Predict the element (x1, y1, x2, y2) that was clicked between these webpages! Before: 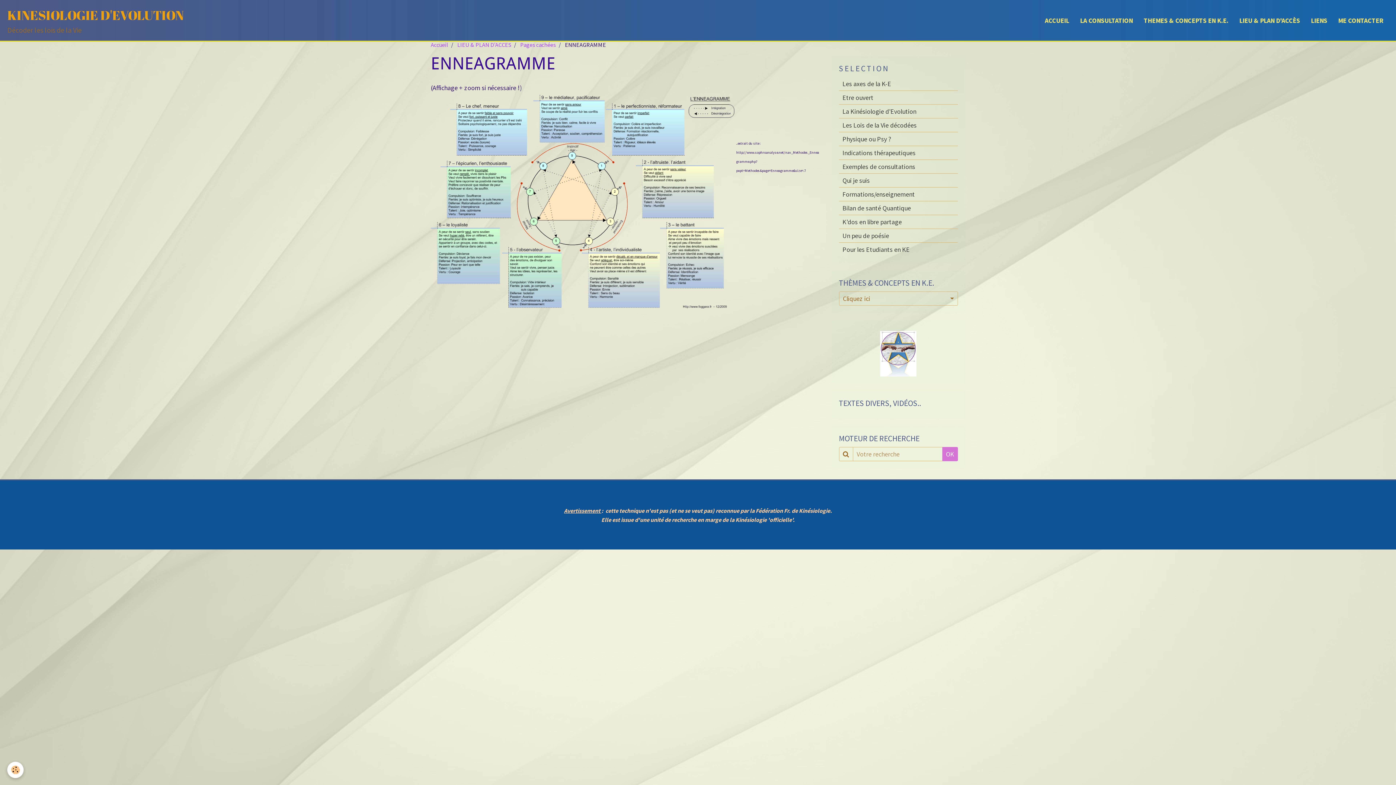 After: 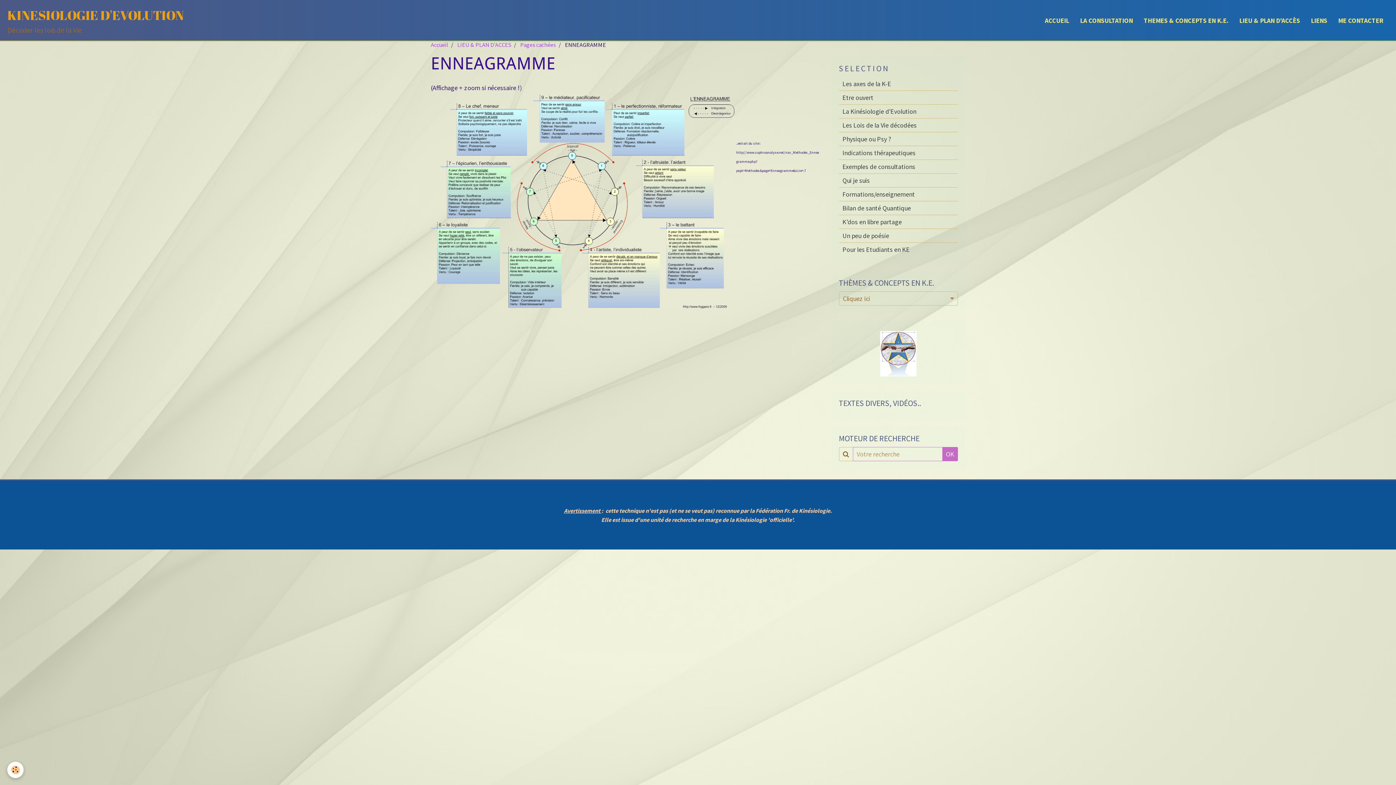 Action: bbox: (942, 447, 958, 461) label: OK